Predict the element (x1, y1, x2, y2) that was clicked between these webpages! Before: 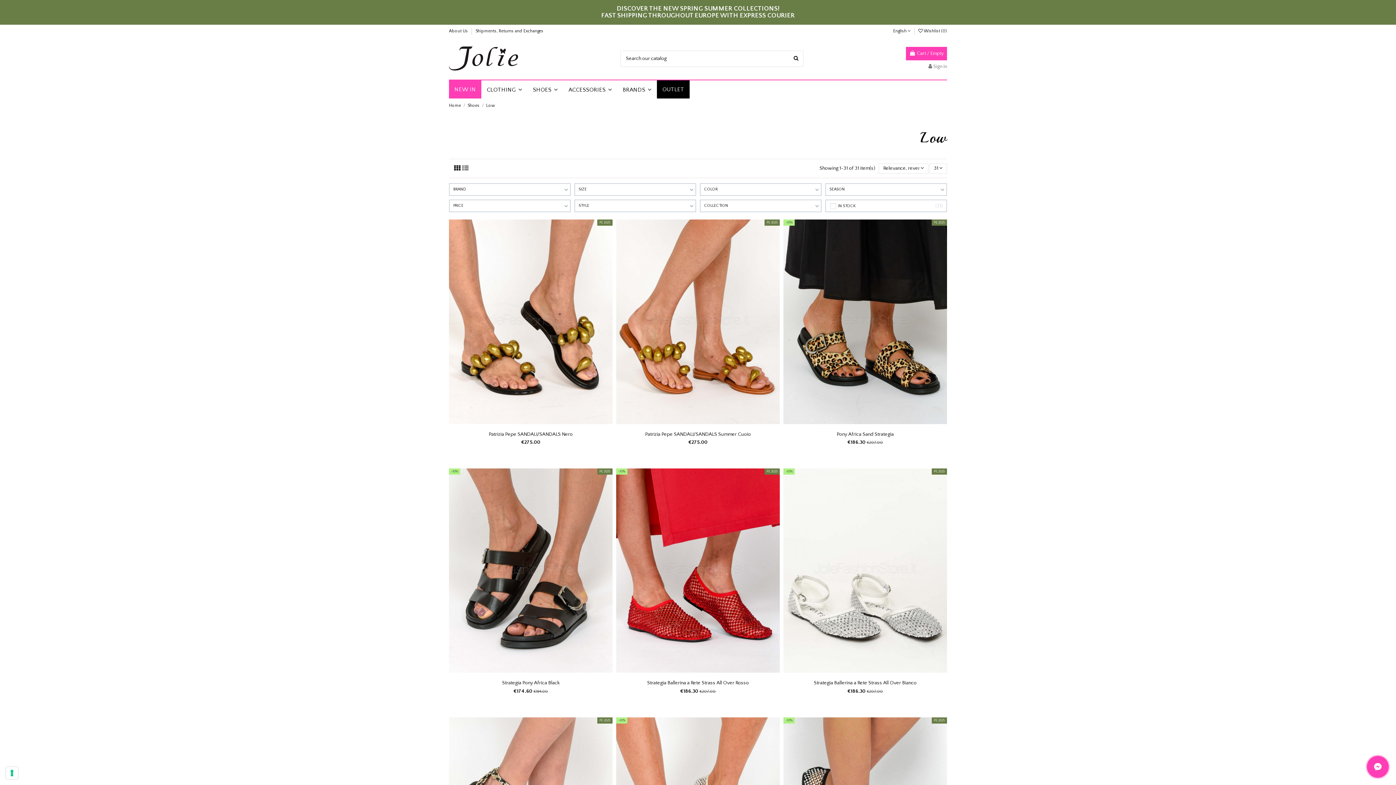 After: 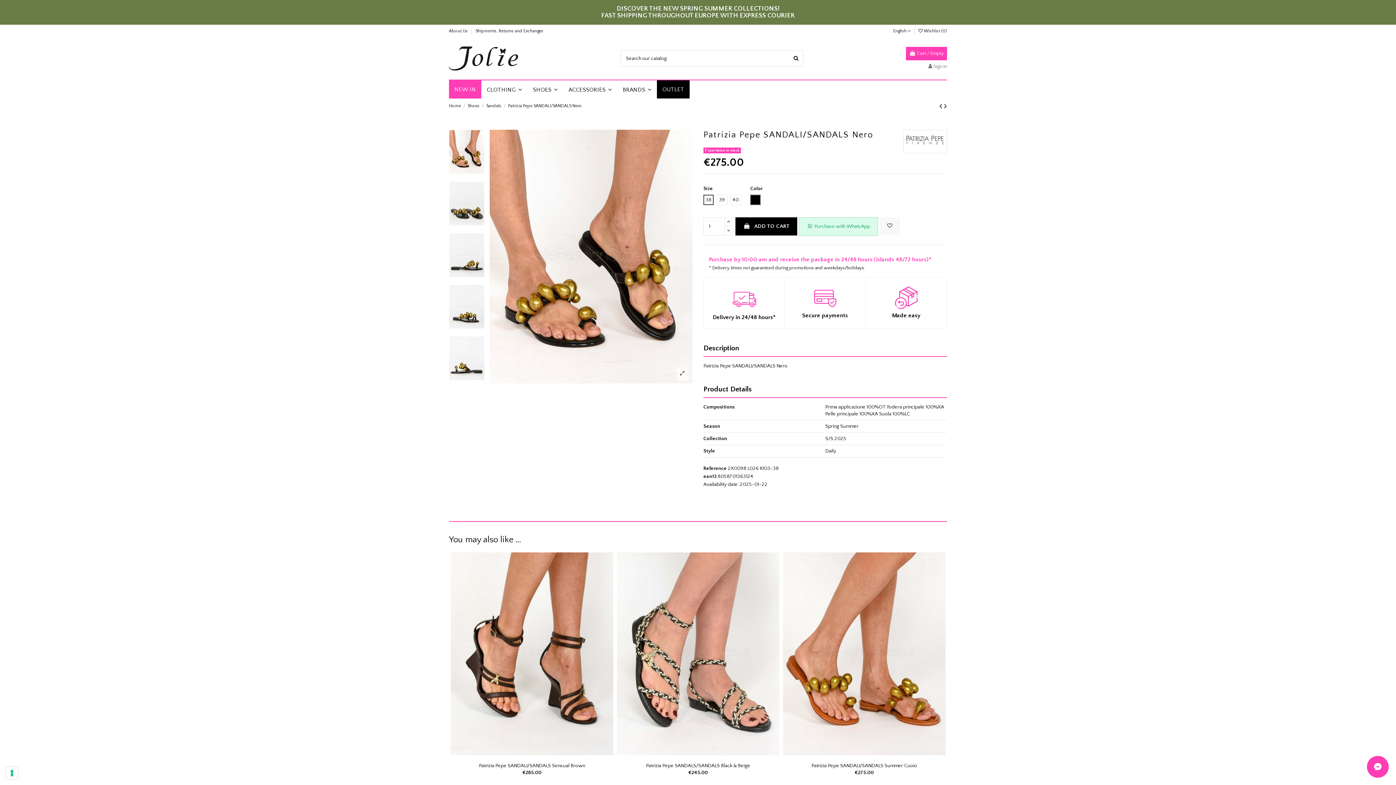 Action: bbox: (521, 439, 540, 445) label: €275.00